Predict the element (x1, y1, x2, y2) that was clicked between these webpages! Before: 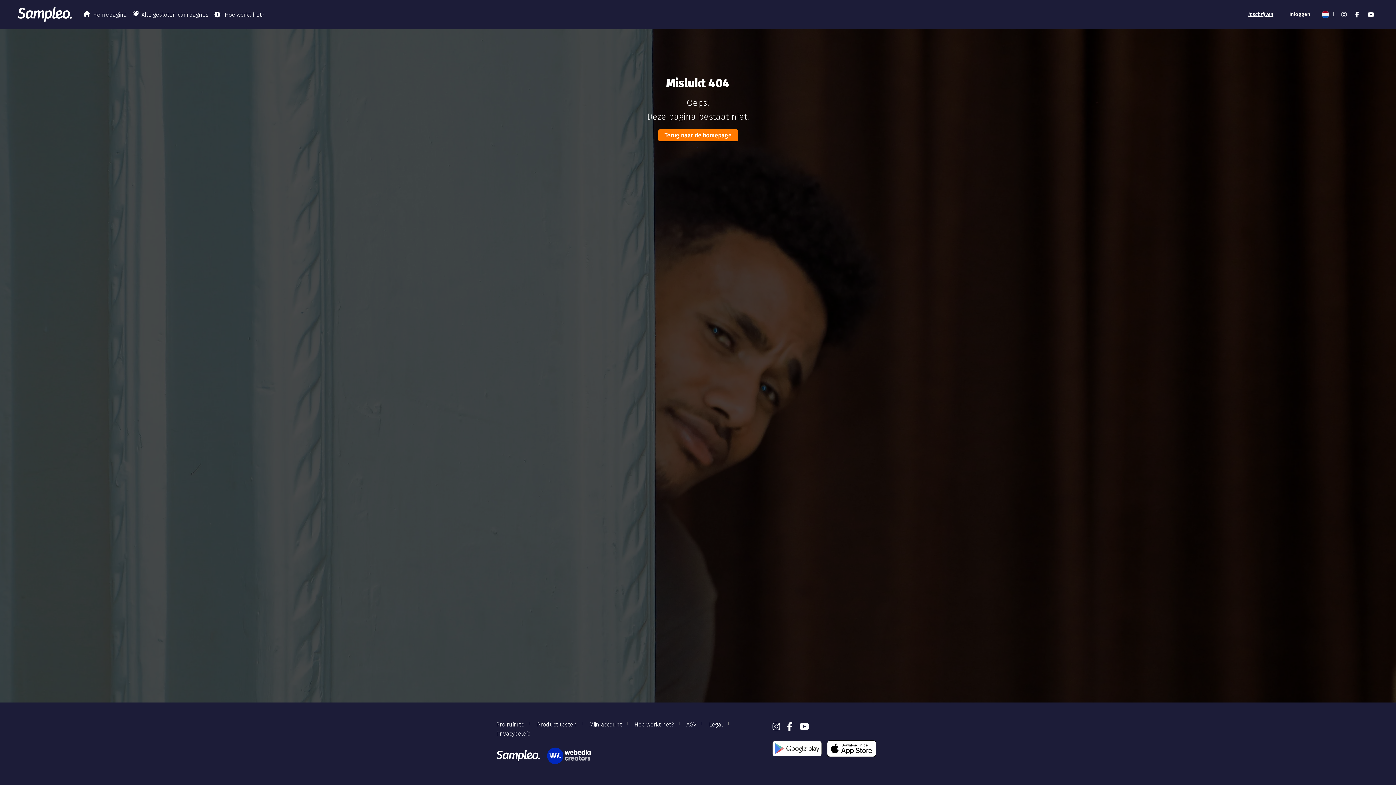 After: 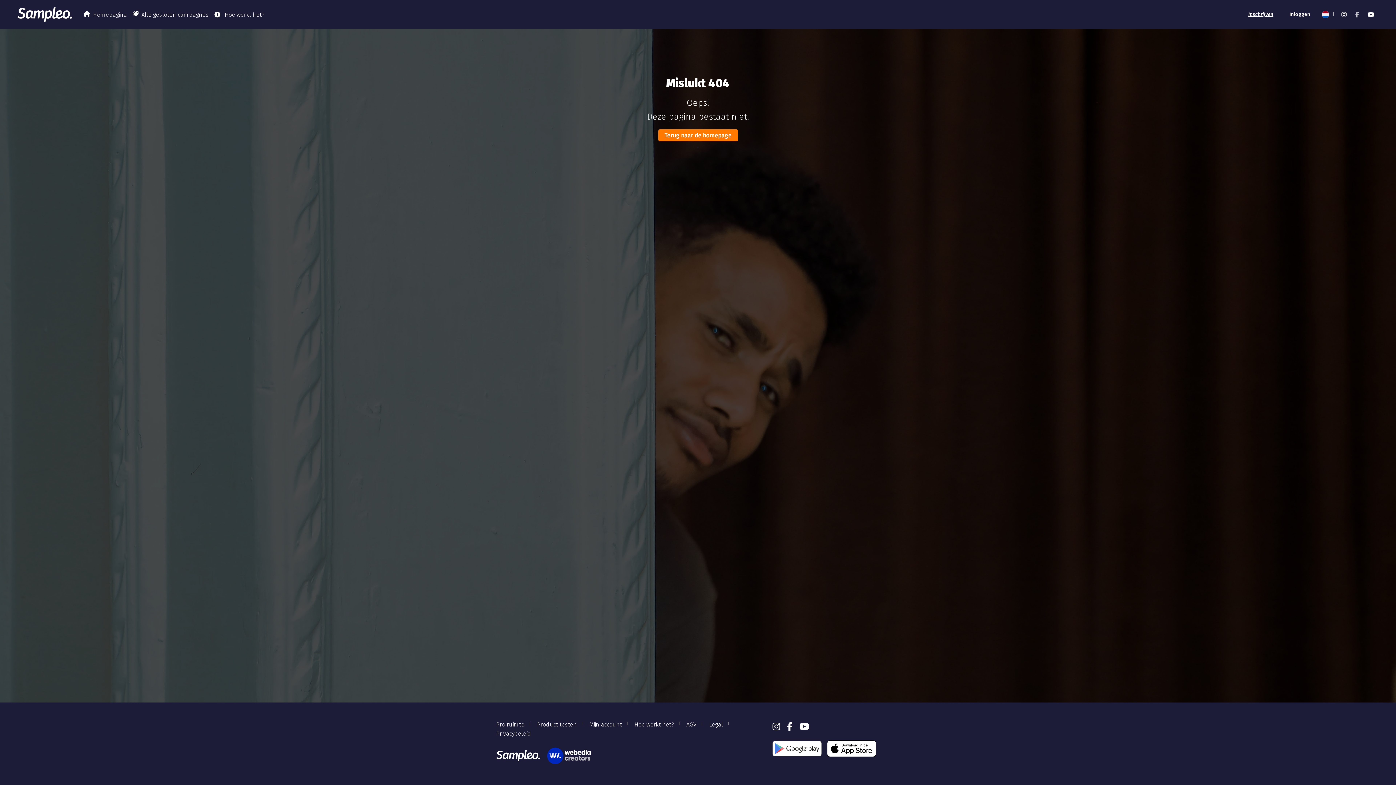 Action: bbox: (1351, 10, 1363, 18) label: Sampleo Facebook